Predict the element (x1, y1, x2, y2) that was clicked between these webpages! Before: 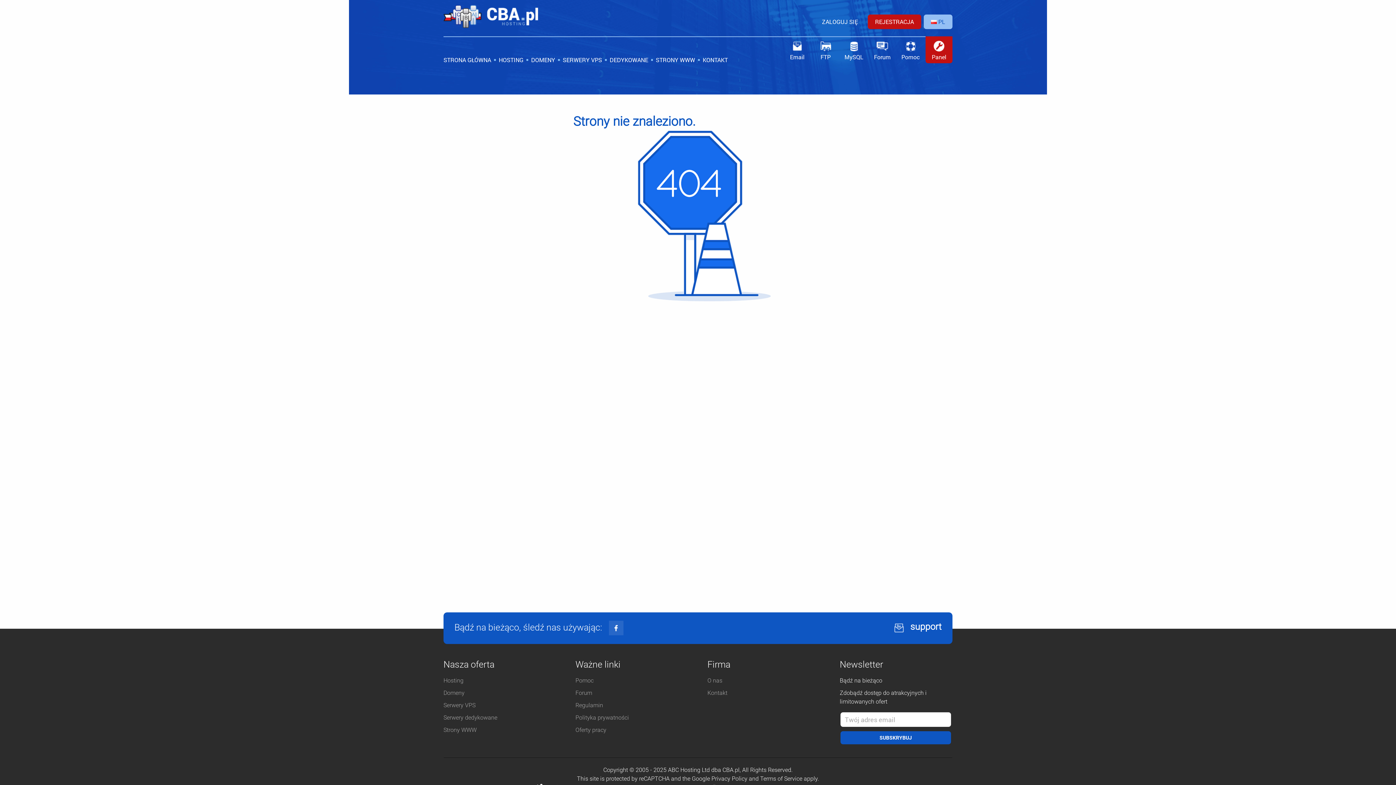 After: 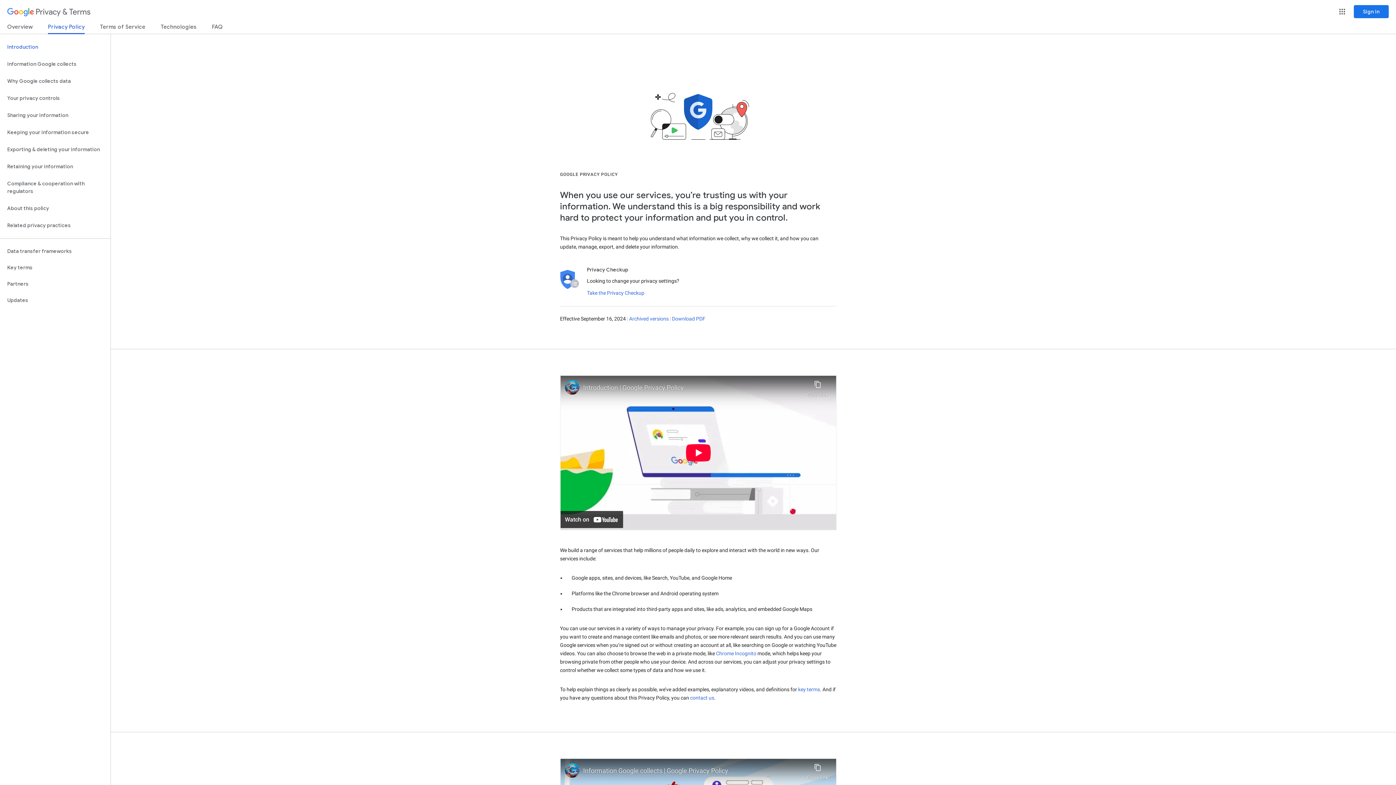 Action: bbox: (711, 775, 747, 782) label: Privacy Policy